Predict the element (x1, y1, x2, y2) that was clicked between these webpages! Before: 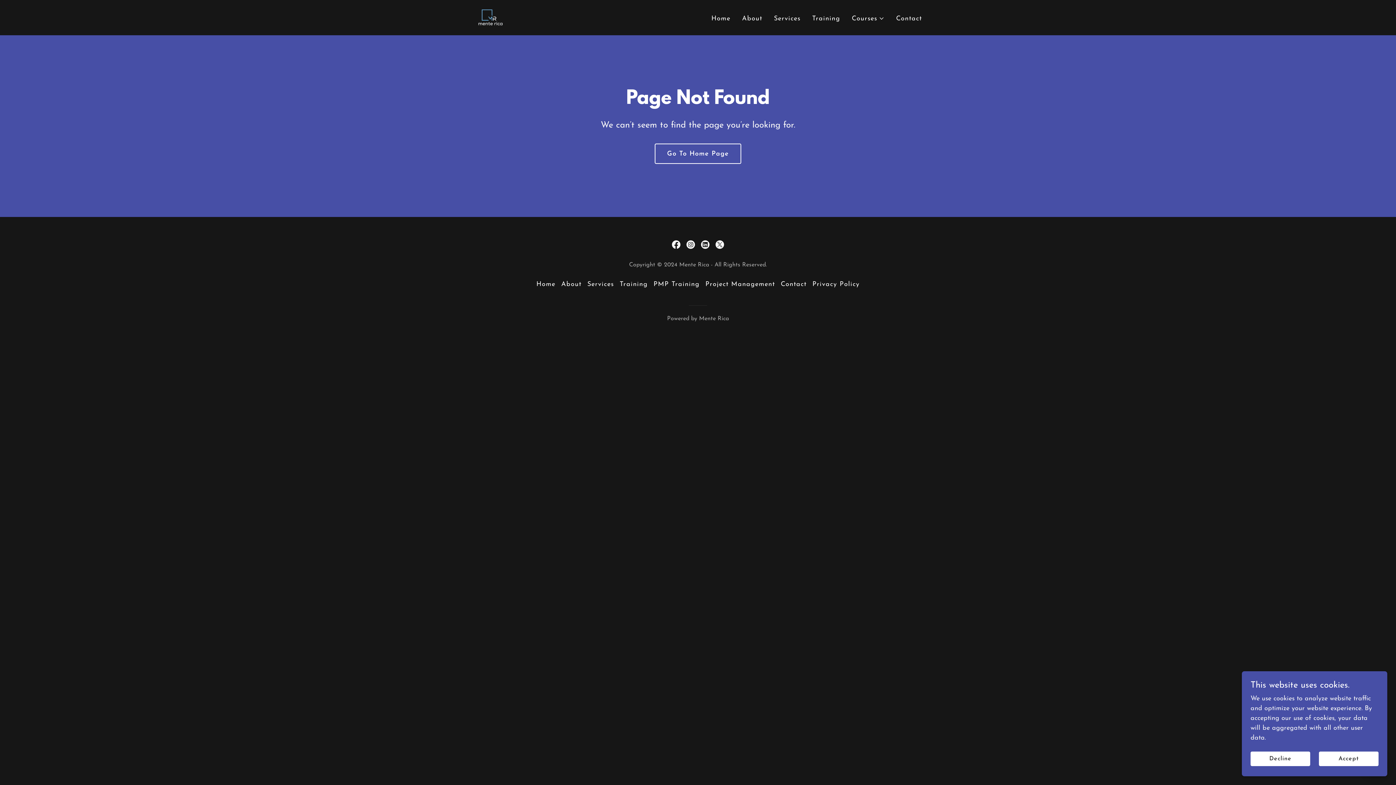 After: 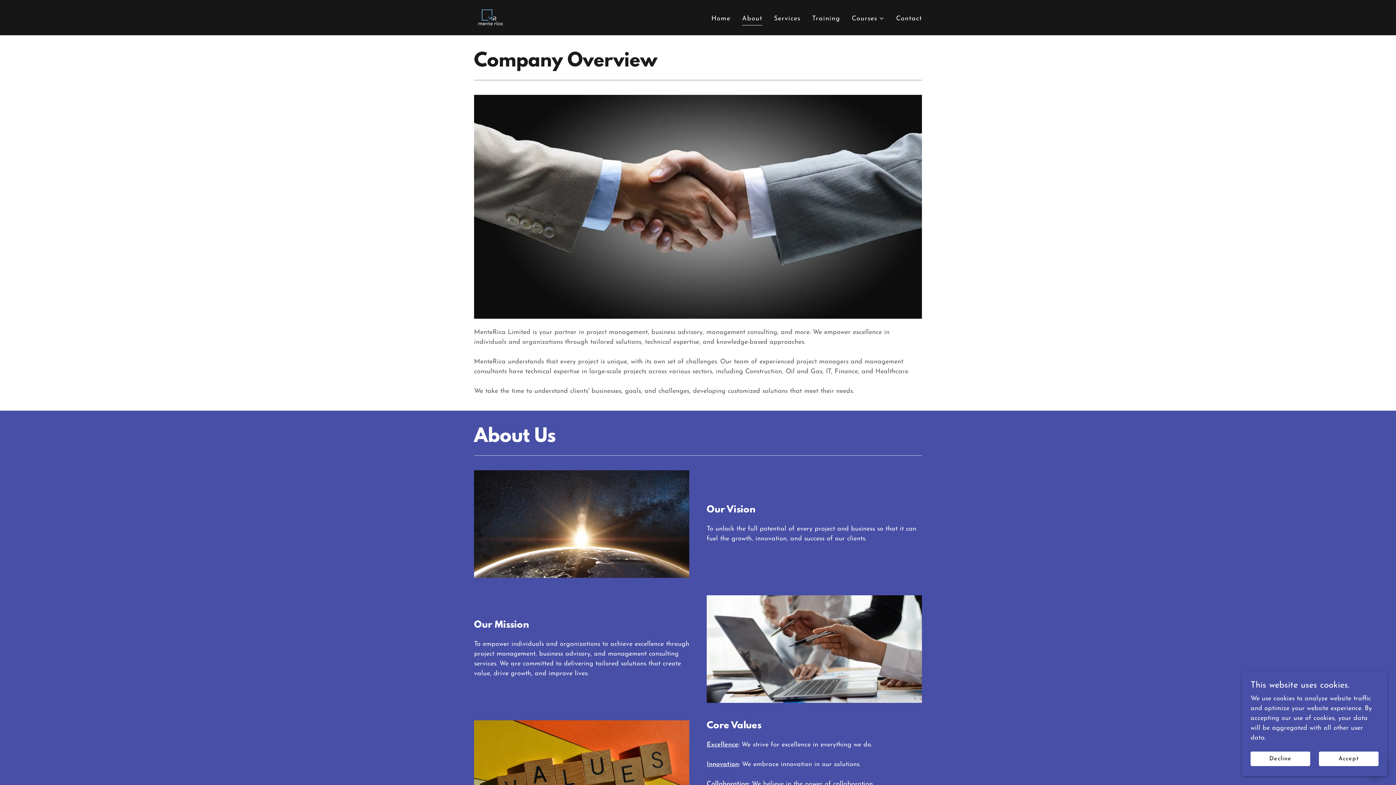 Action: label: About bbox: (740, 11, 764, 25)